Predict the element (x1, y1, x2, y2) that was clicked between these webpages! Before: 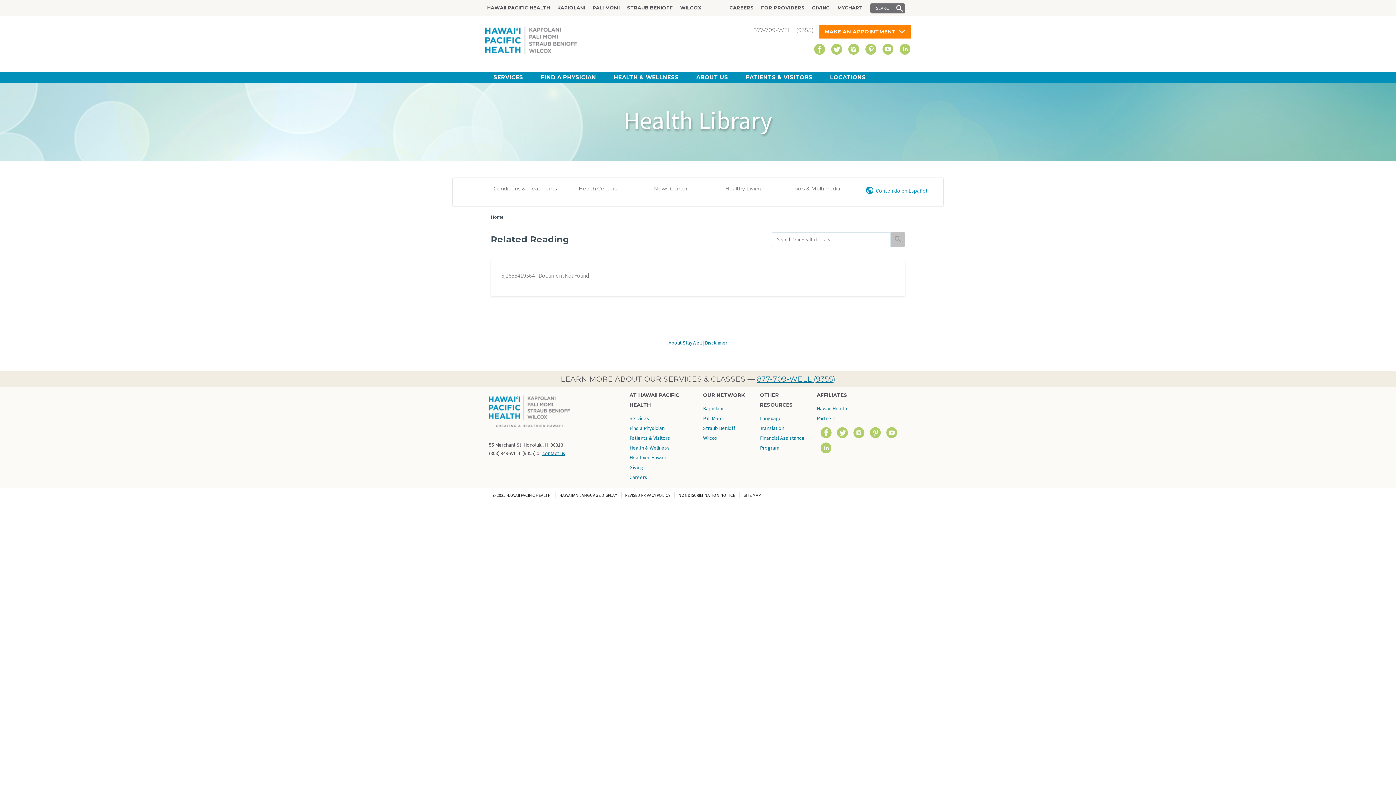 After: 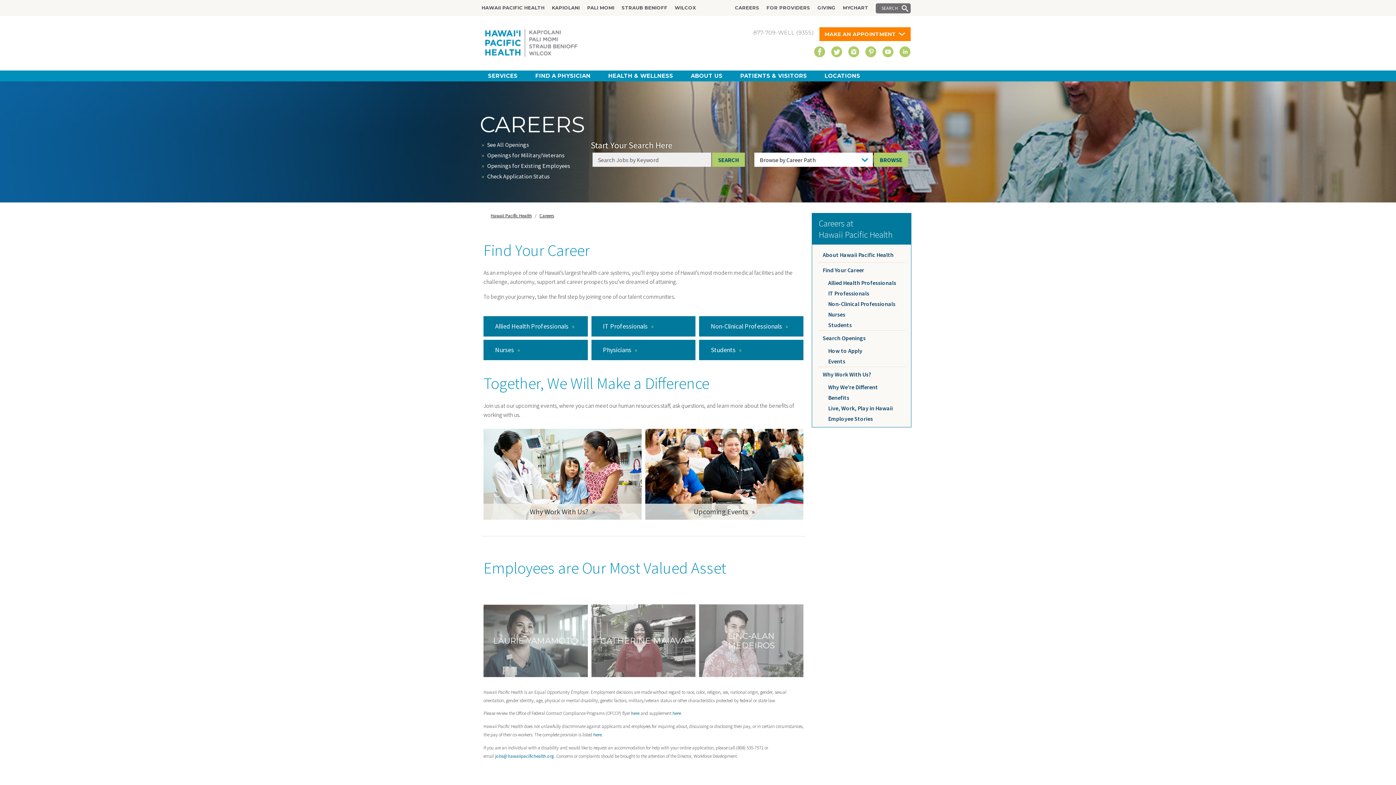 Action: label: Careers bbox: (629, 474, 647, 480)